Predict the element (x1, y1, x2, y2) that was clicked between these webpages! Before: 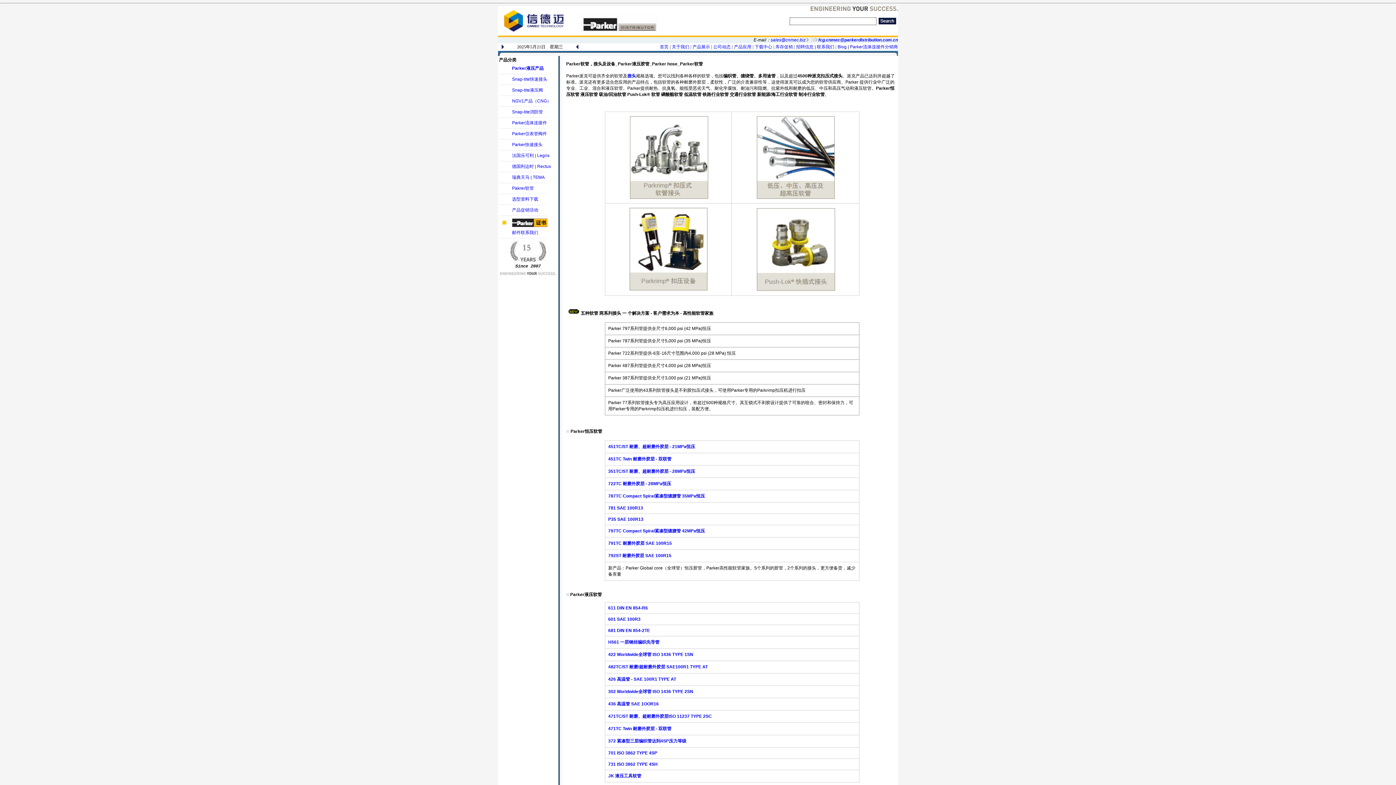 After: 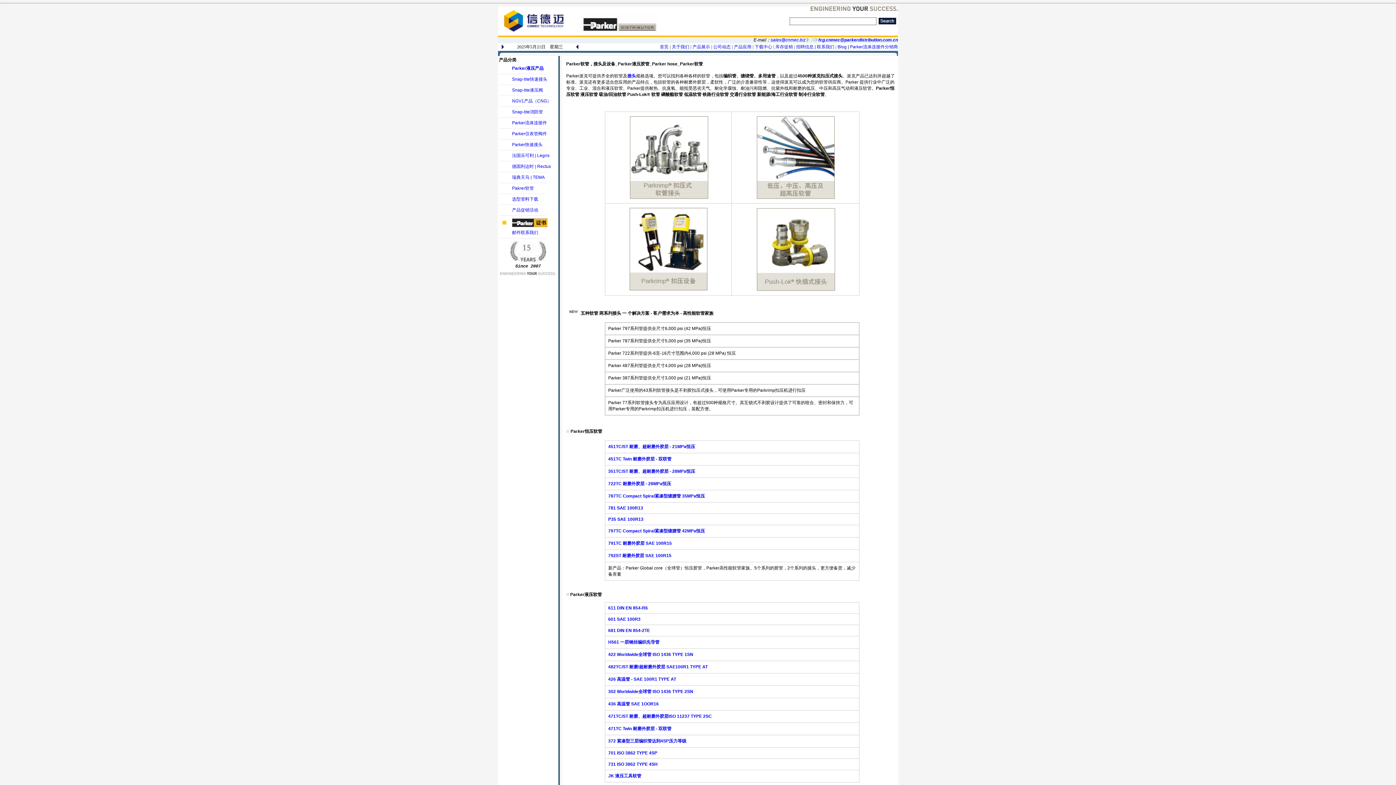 Action: label: 611 DIN EN 854-R6 bbox: (608, 605, 648, 610)